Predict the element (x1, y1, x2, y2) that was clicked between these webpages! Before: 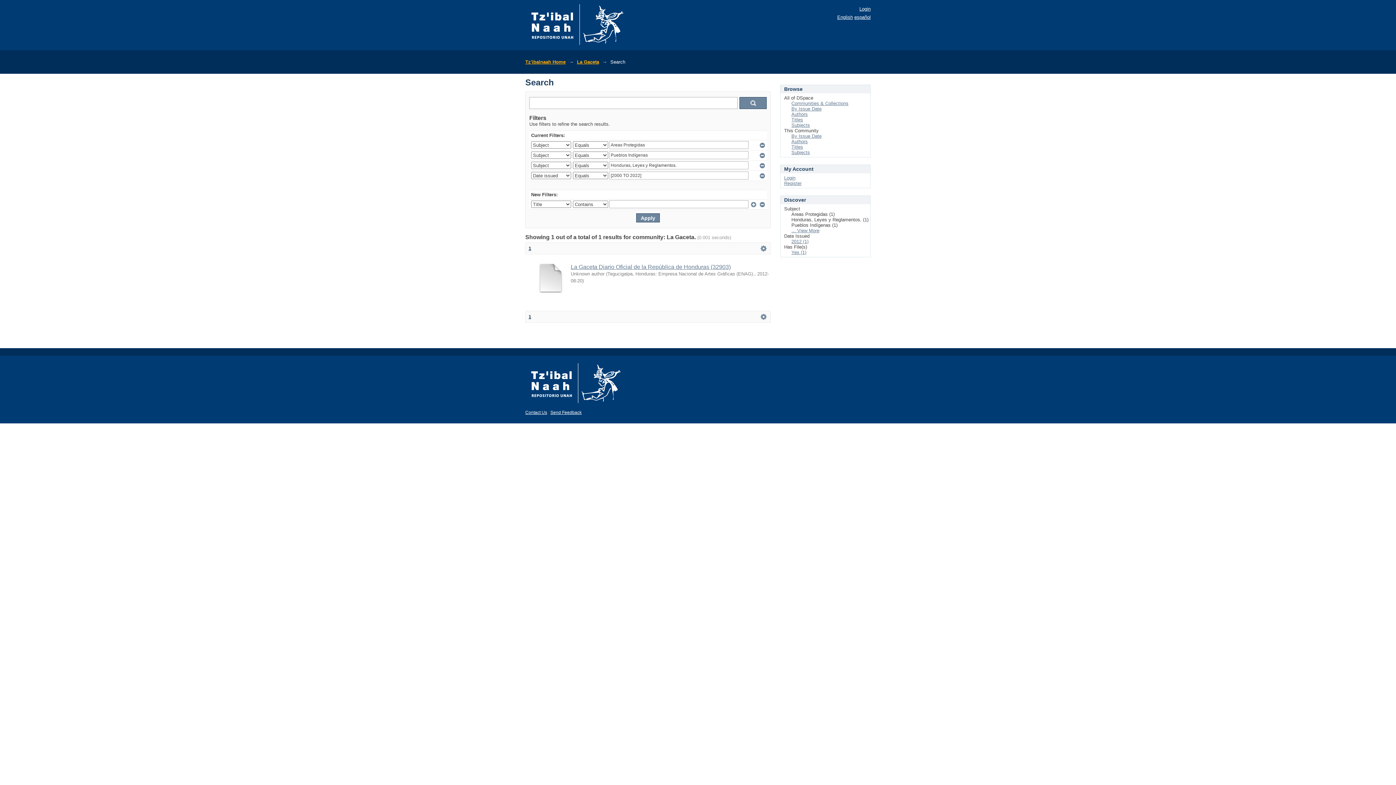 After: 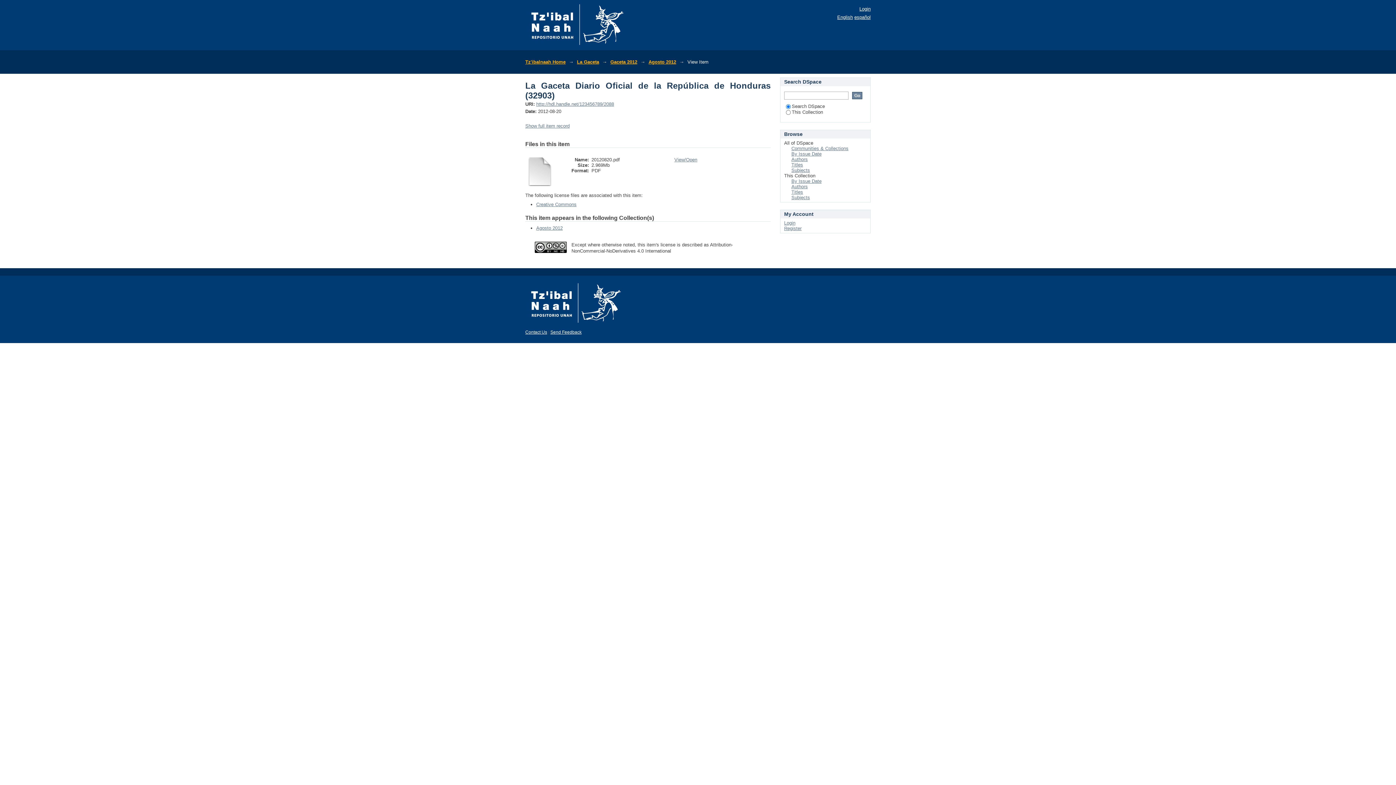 Action: bbox: (536, 288, 565, 293)